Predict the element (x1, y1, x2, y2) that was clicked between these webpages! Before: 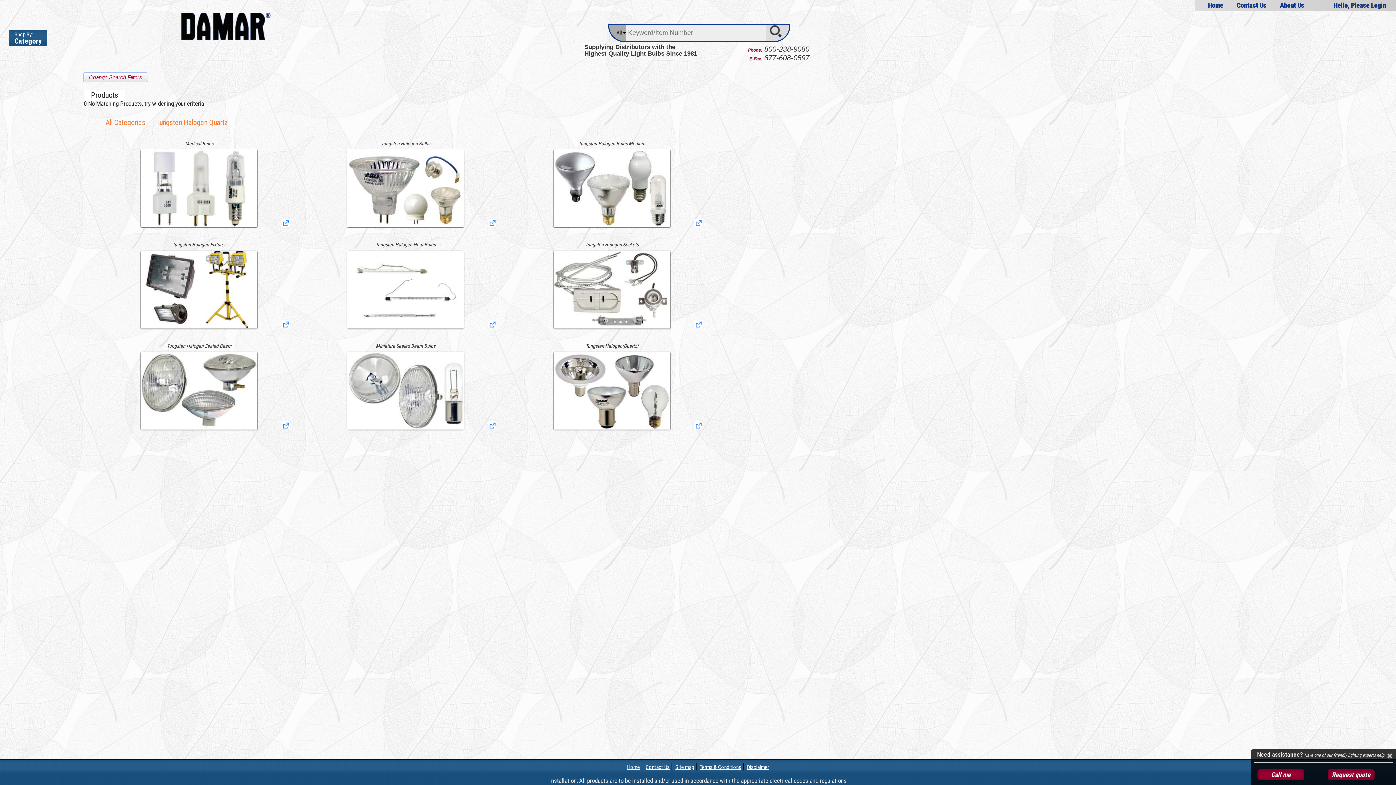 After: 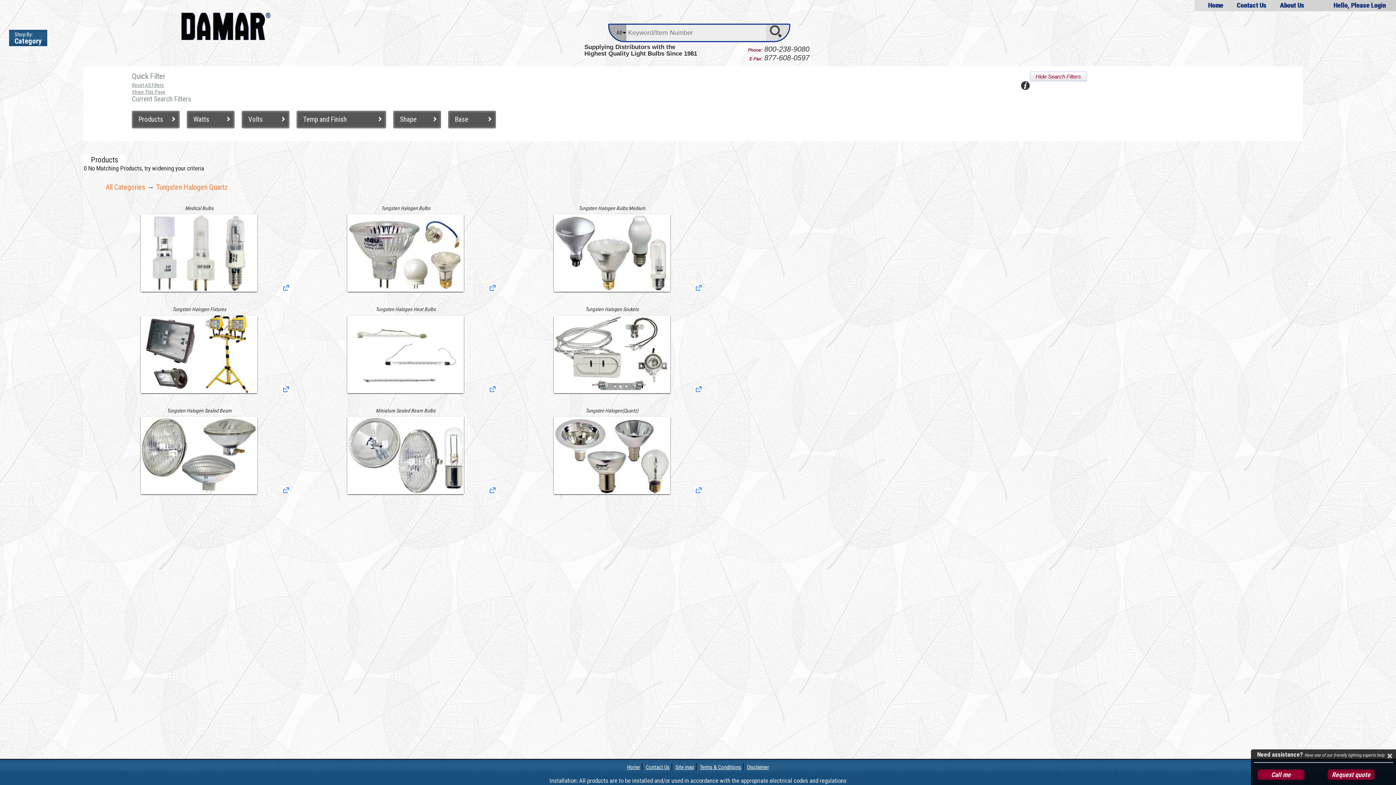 Action: bbox: (83, 72, 147, 82) label: Change Search Filters